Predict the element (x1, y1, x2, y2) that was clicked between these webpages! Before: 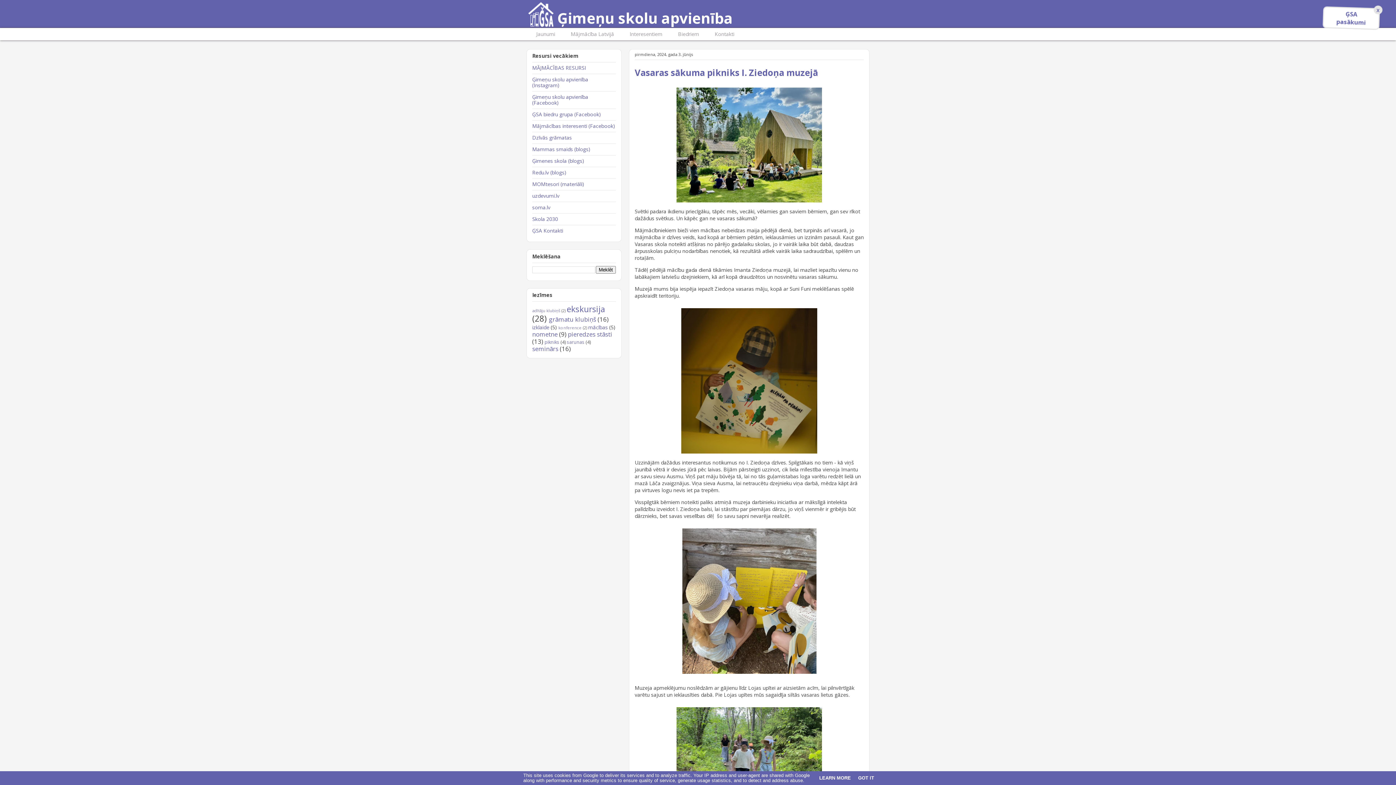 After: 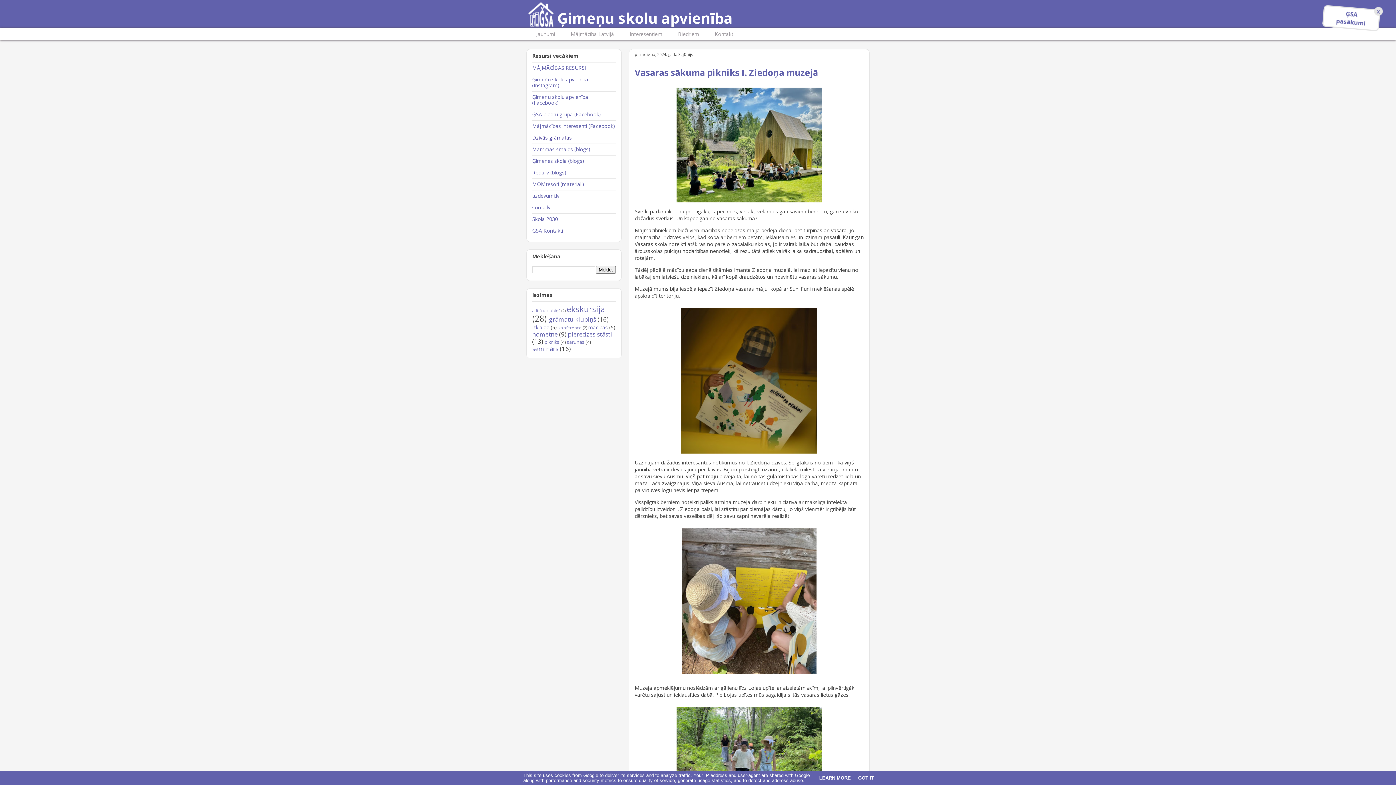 Action: bbox: (532, 134, 572, 141) label: Dzīvās grāmatas